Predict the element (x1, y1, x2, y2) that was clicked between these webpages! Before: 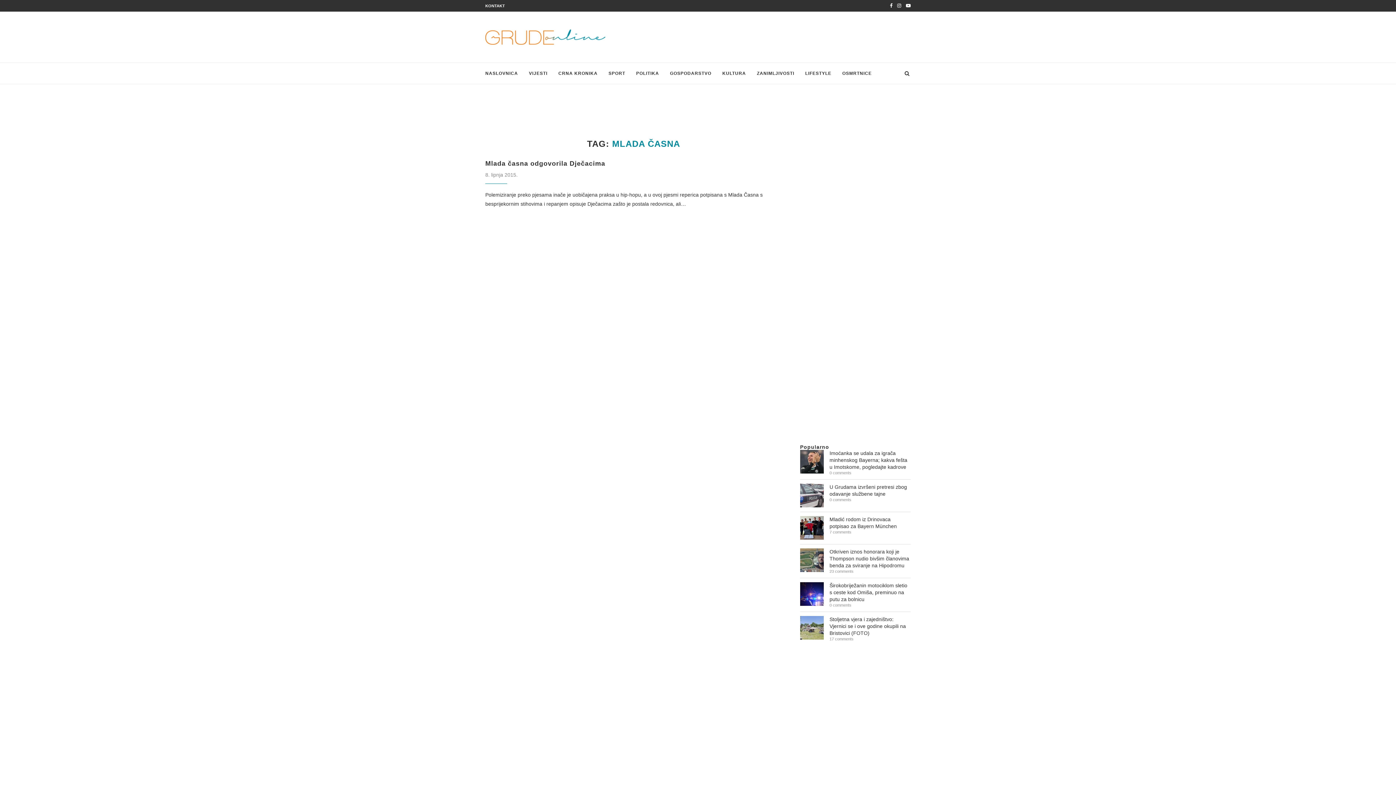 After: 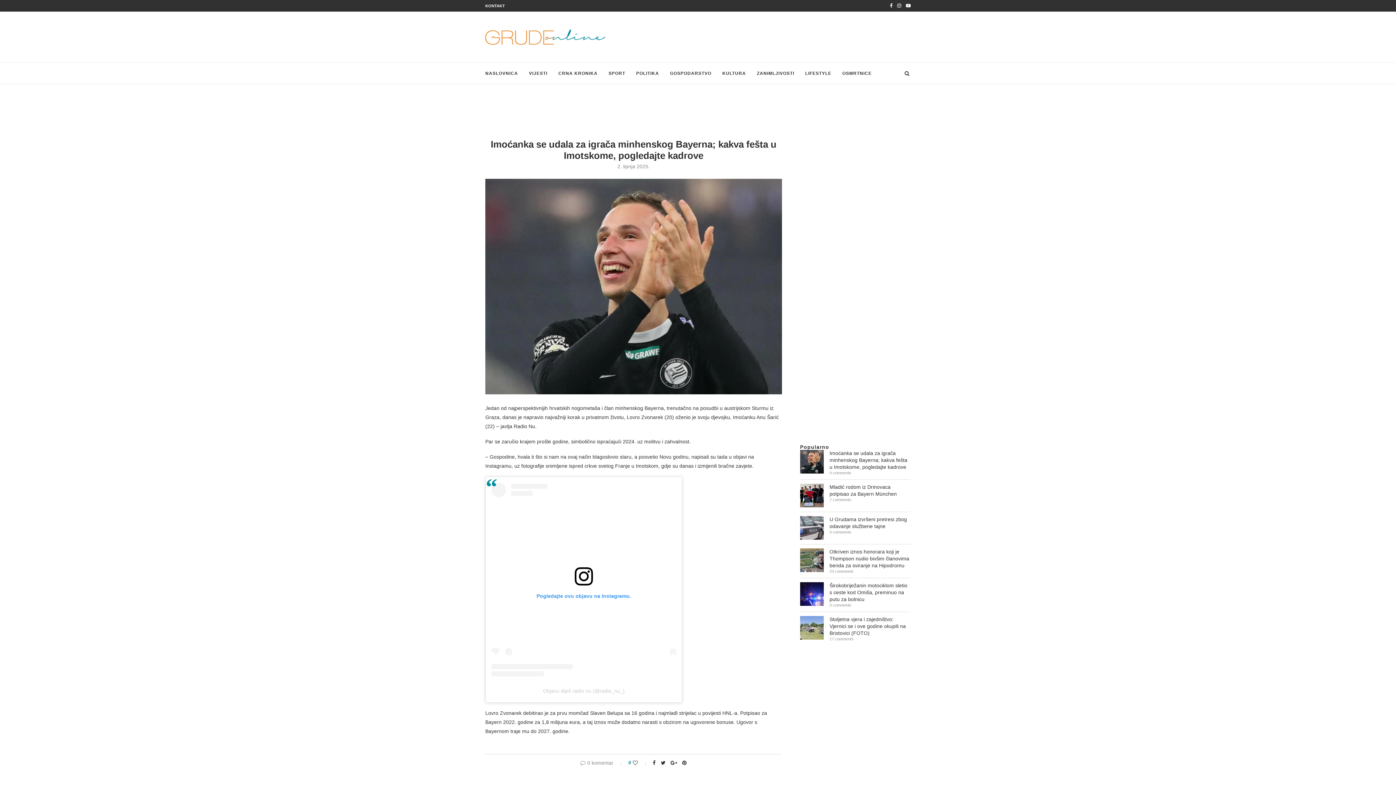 Action: label: Imoćanka se udala za igrača minhenskog Bayerna; kakva fešta u Imotskome, pogledajte kadrove bbox: (829, 450, 907, 470)